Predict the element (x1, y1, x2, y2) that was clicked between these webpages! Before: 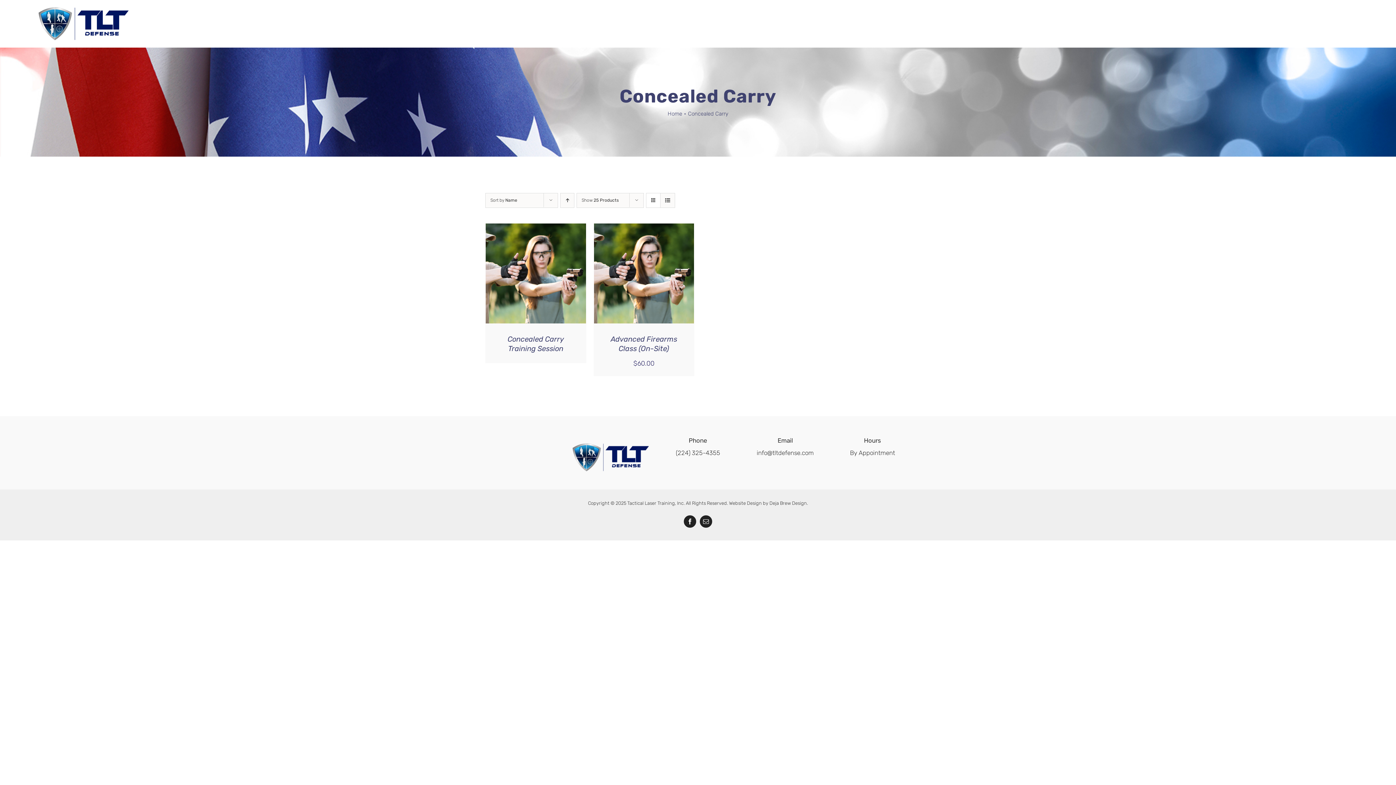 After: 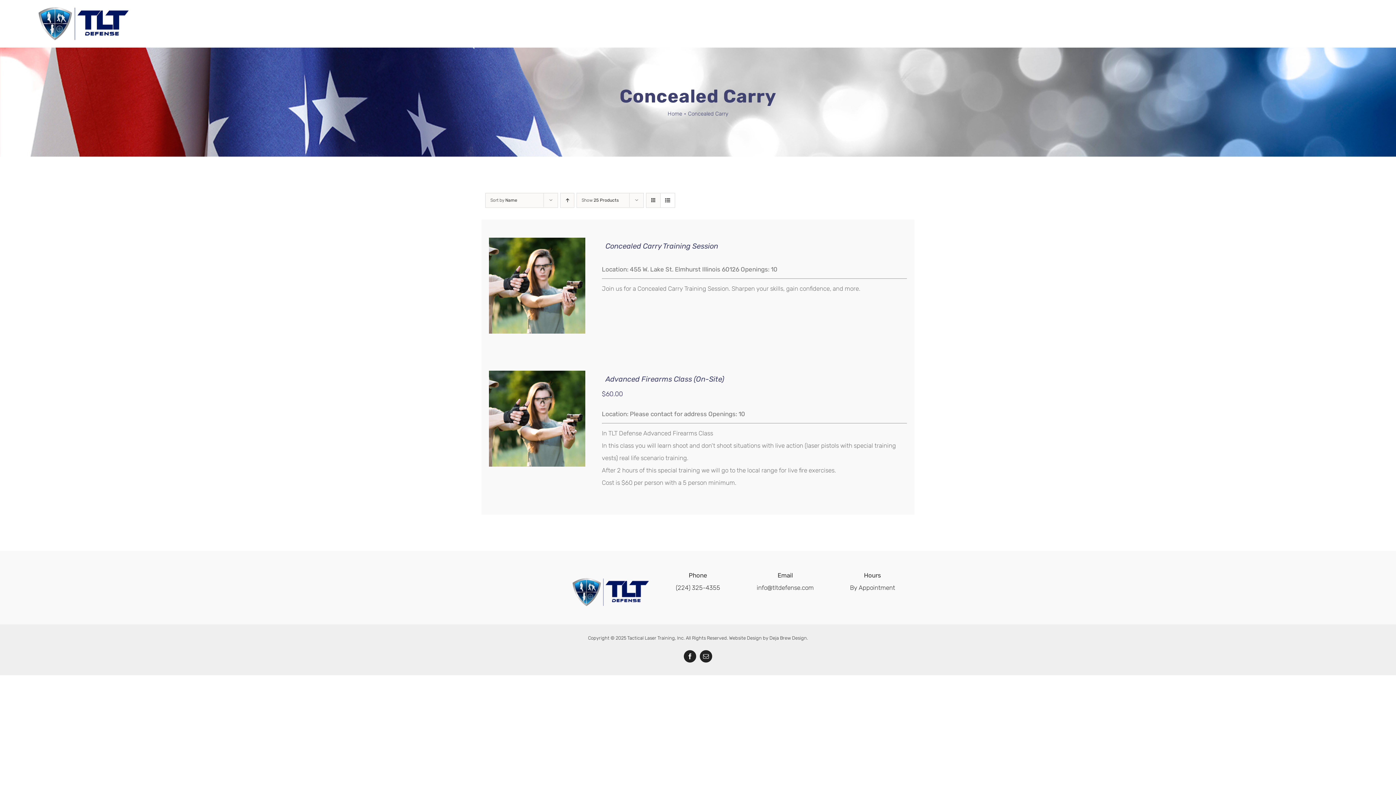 Action: label: View as list bbox: (660, 193, 674, 207)